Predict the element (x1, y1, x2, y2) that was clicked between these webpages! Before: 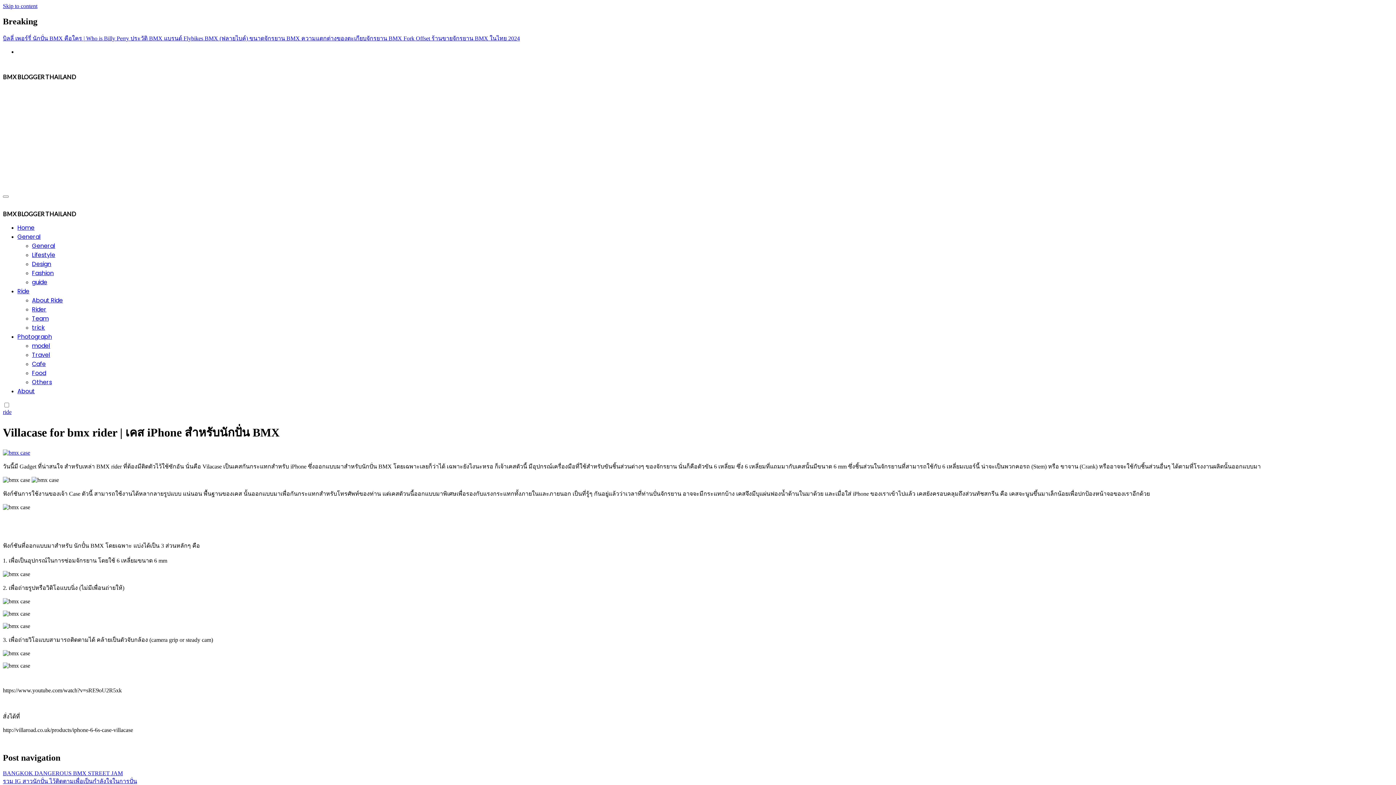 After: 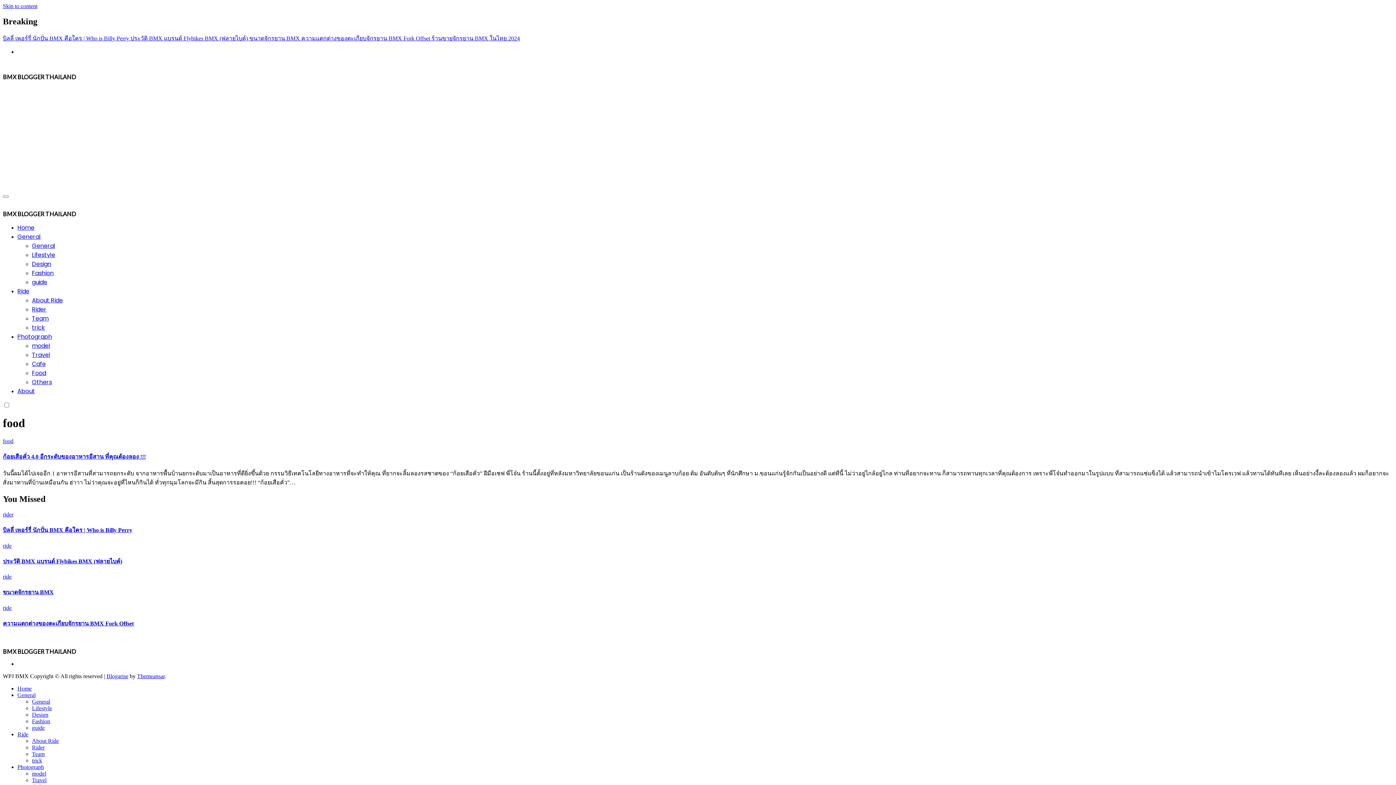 Action: label: Food bbox: (32, 369, 46, 377)